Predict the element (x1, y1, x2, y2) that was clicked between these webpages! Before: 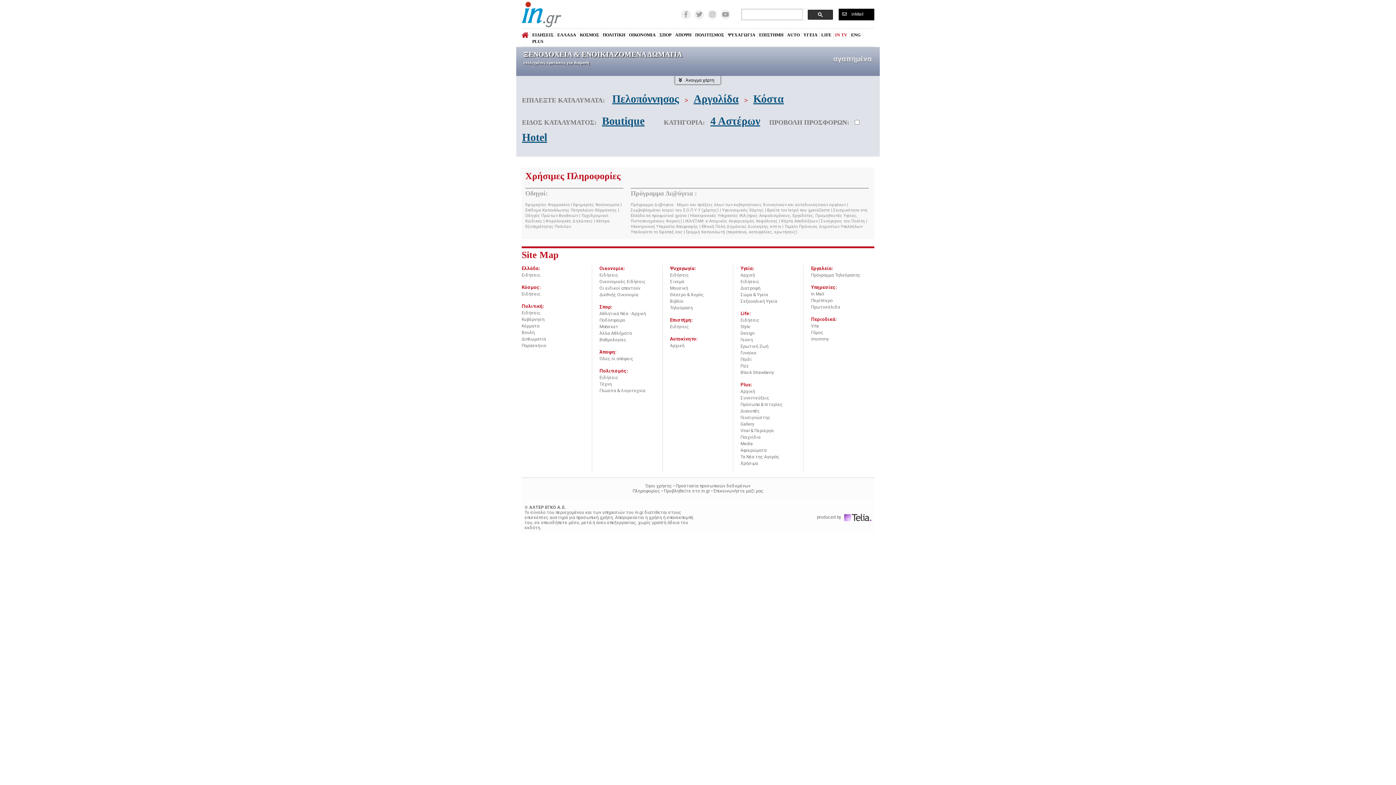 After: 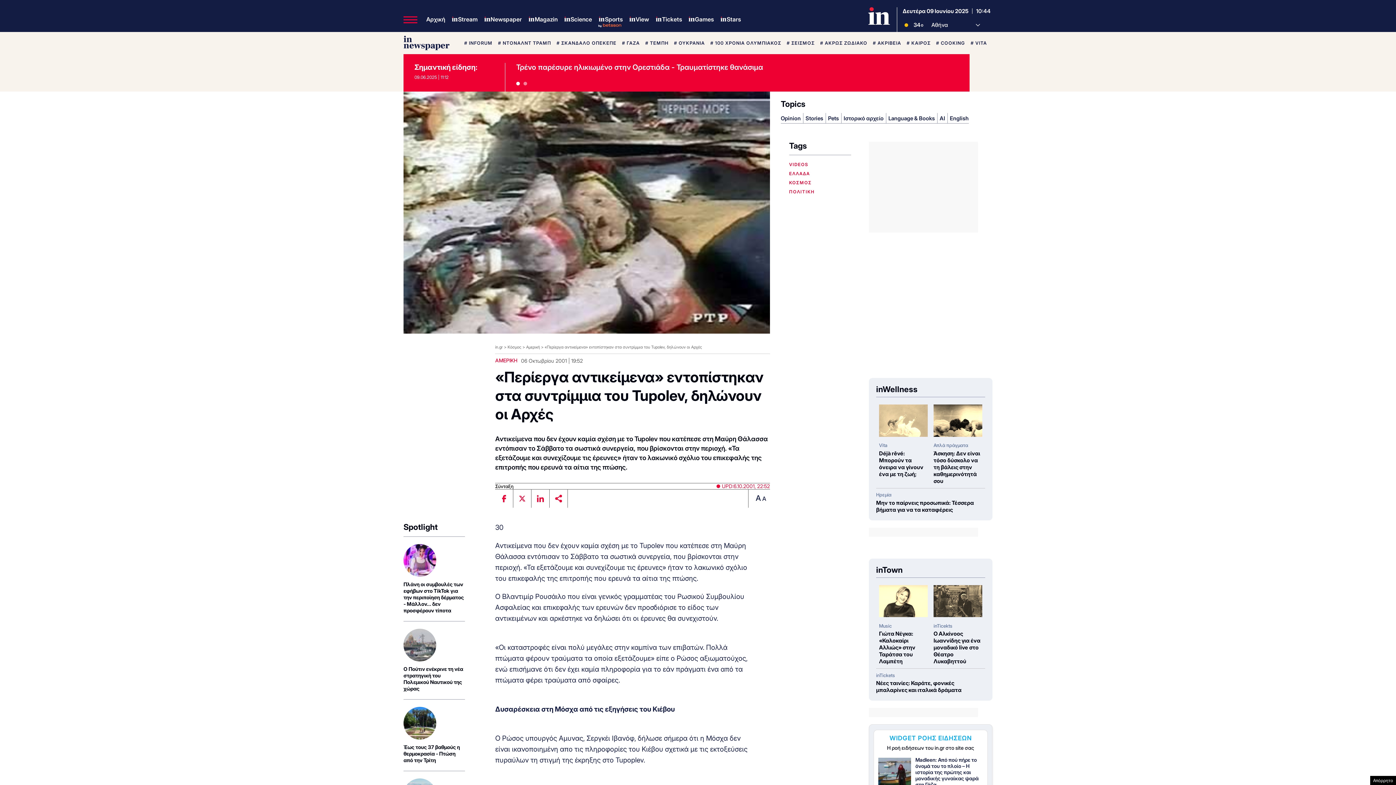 Action: label: Viral & Περίεργα bbox: (740, 427, 796, 434)